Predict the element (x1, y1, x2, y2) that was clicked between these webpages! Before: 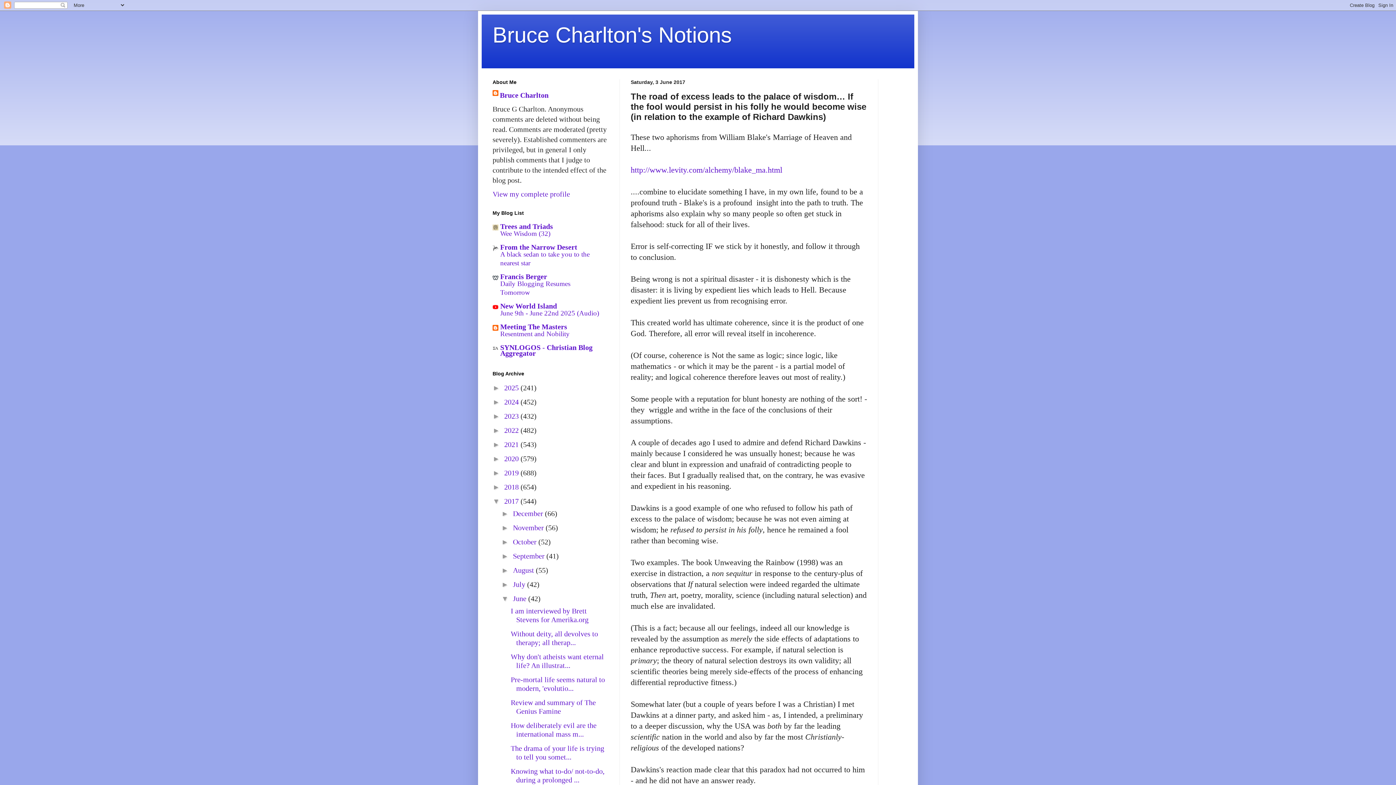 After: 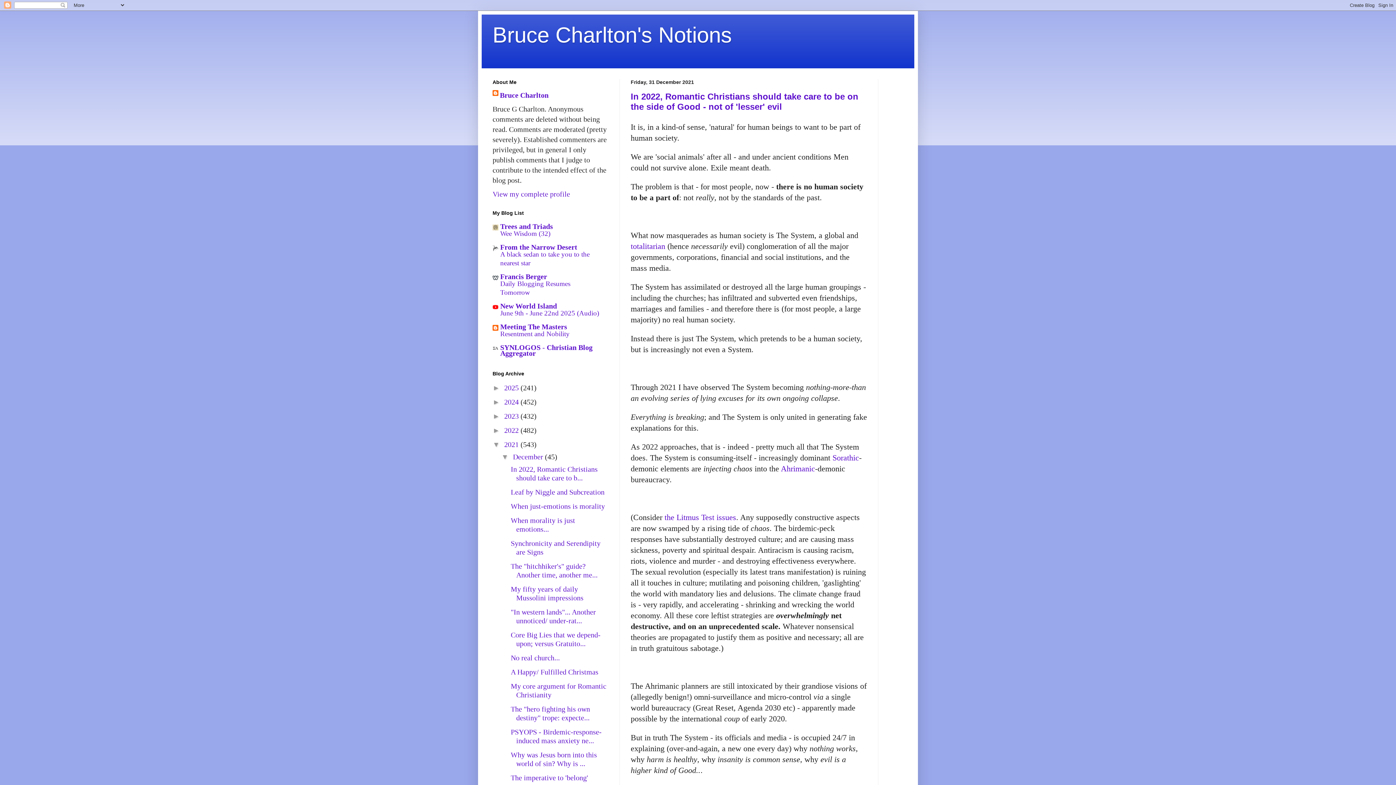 Action: bbox: (504, 440, 520, 448) label: 2021 